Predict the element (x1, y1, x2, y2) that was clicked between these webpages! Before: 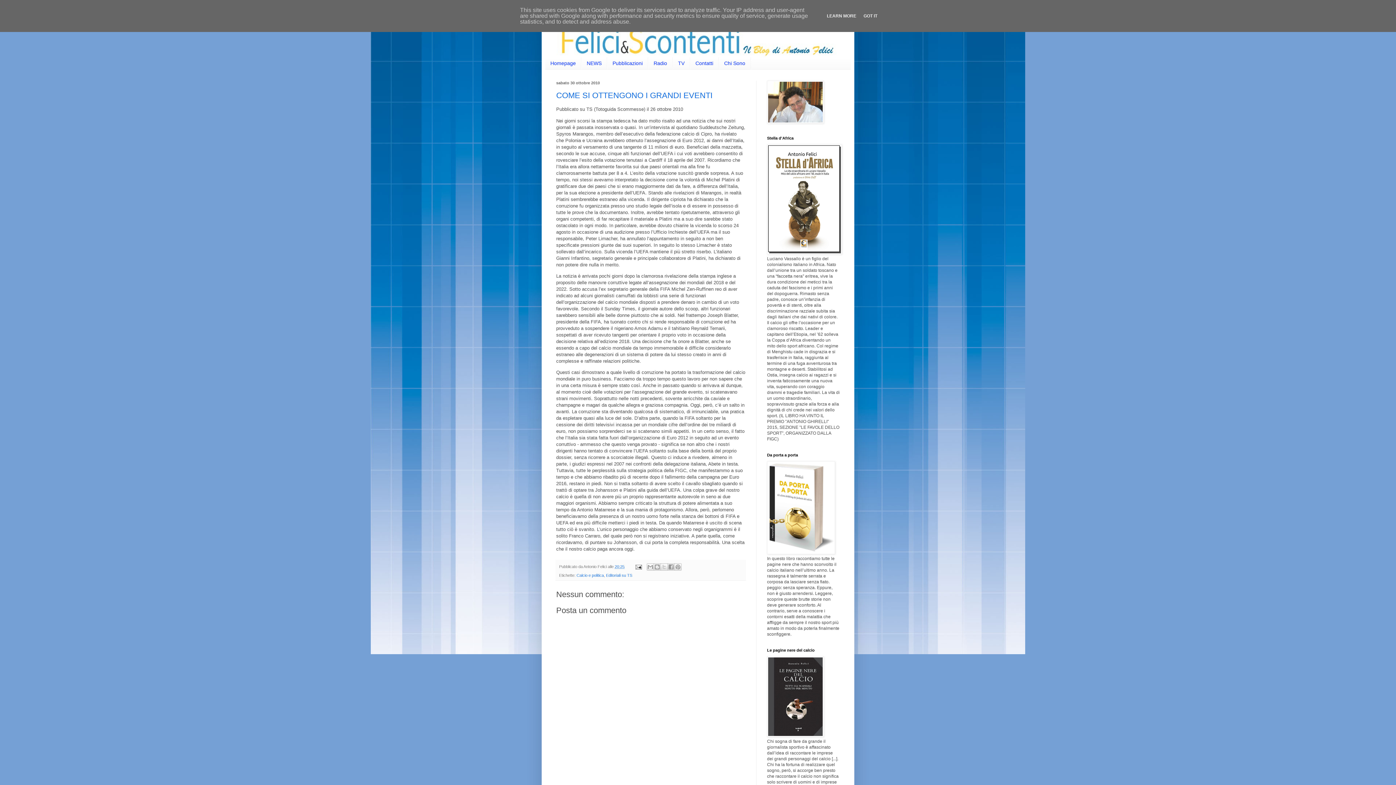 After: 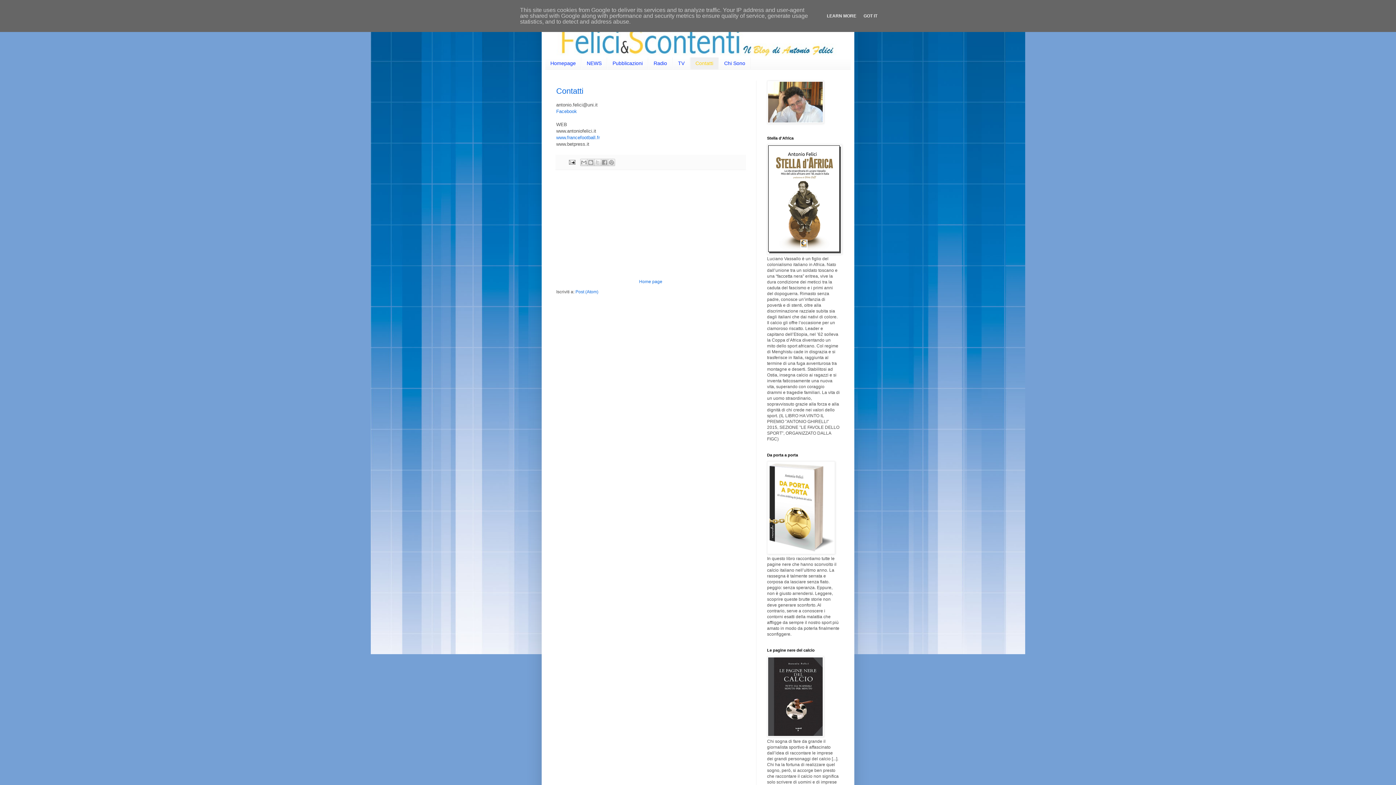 Action: label: Contatti bbox: (690, 57, 718, 69)